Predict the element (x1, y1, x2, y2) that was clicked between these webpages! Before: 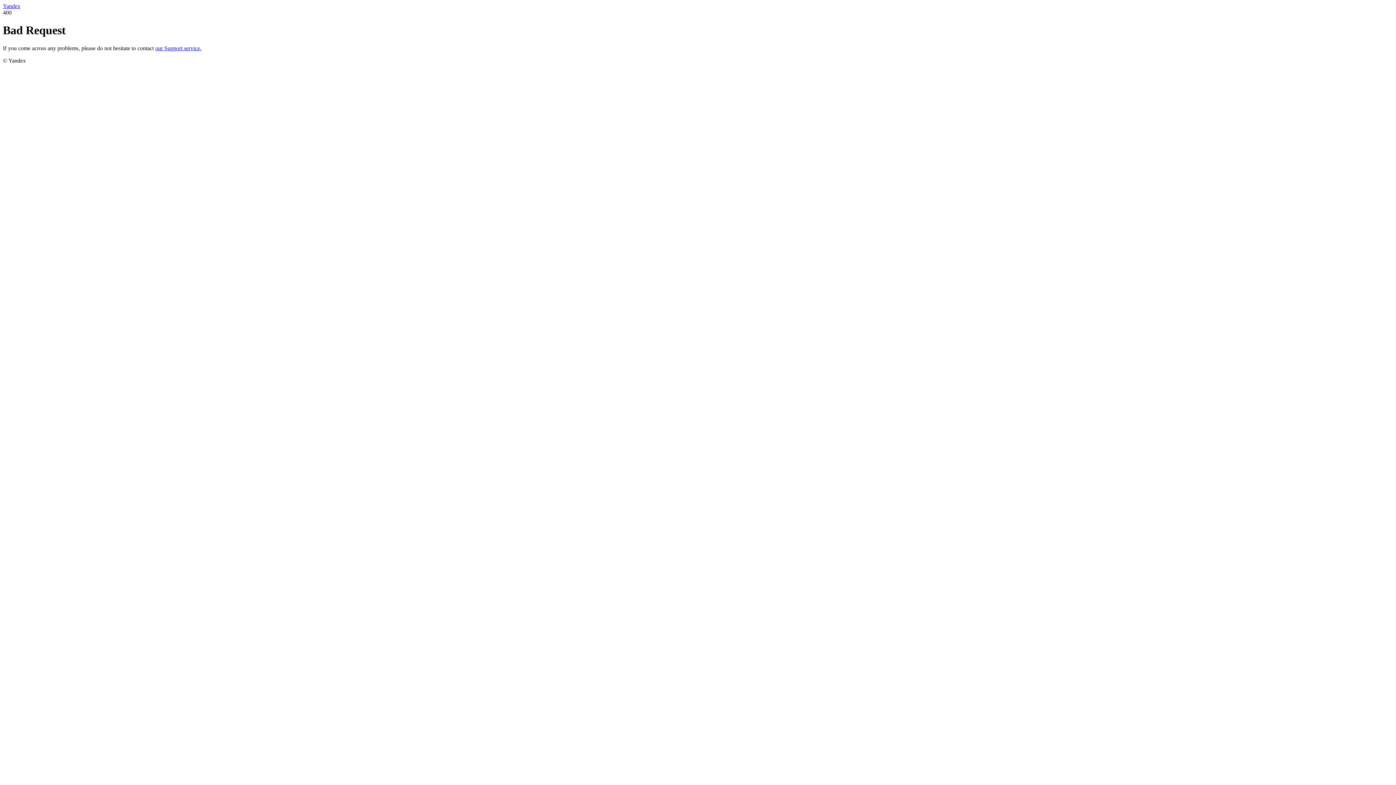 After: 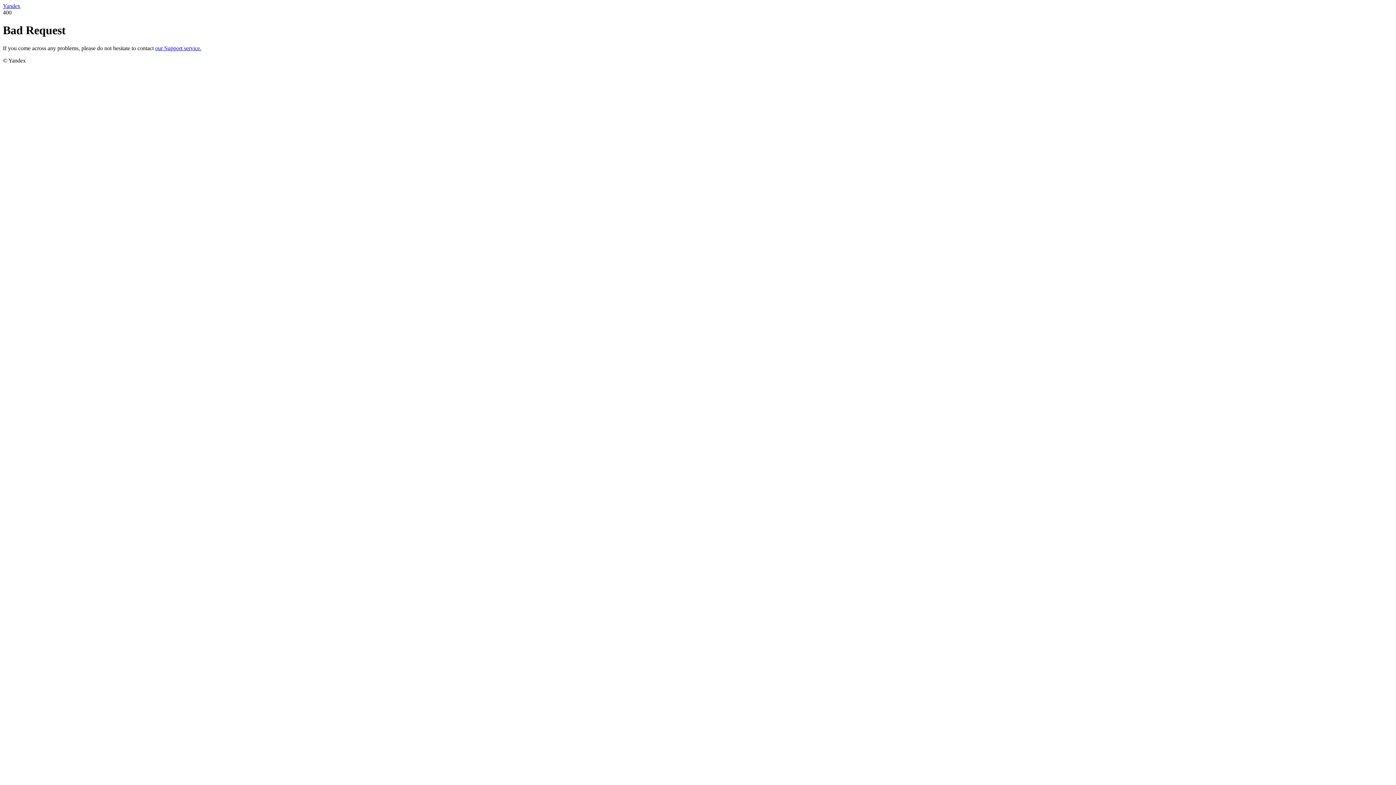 Action: label: Yandex bbox: (2, 2, 20, 9)